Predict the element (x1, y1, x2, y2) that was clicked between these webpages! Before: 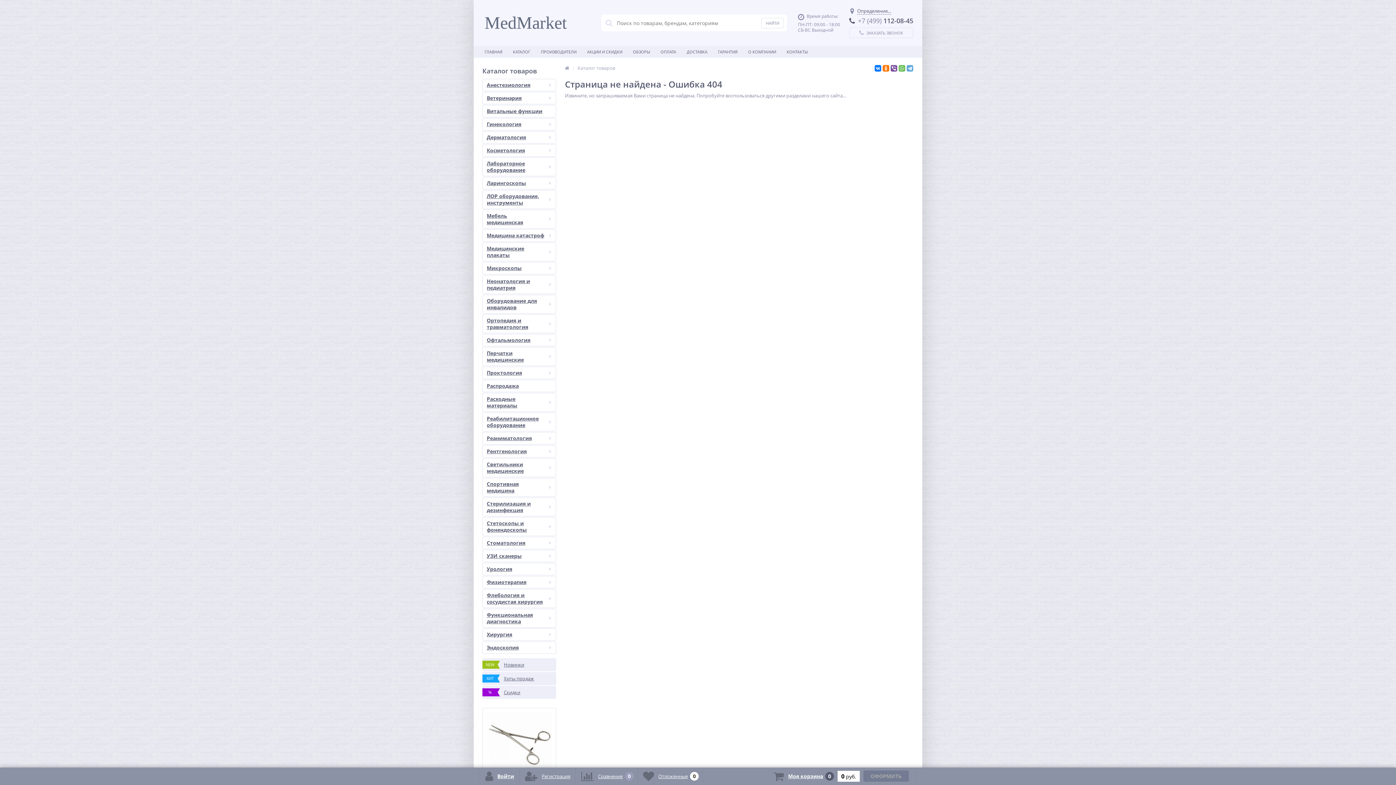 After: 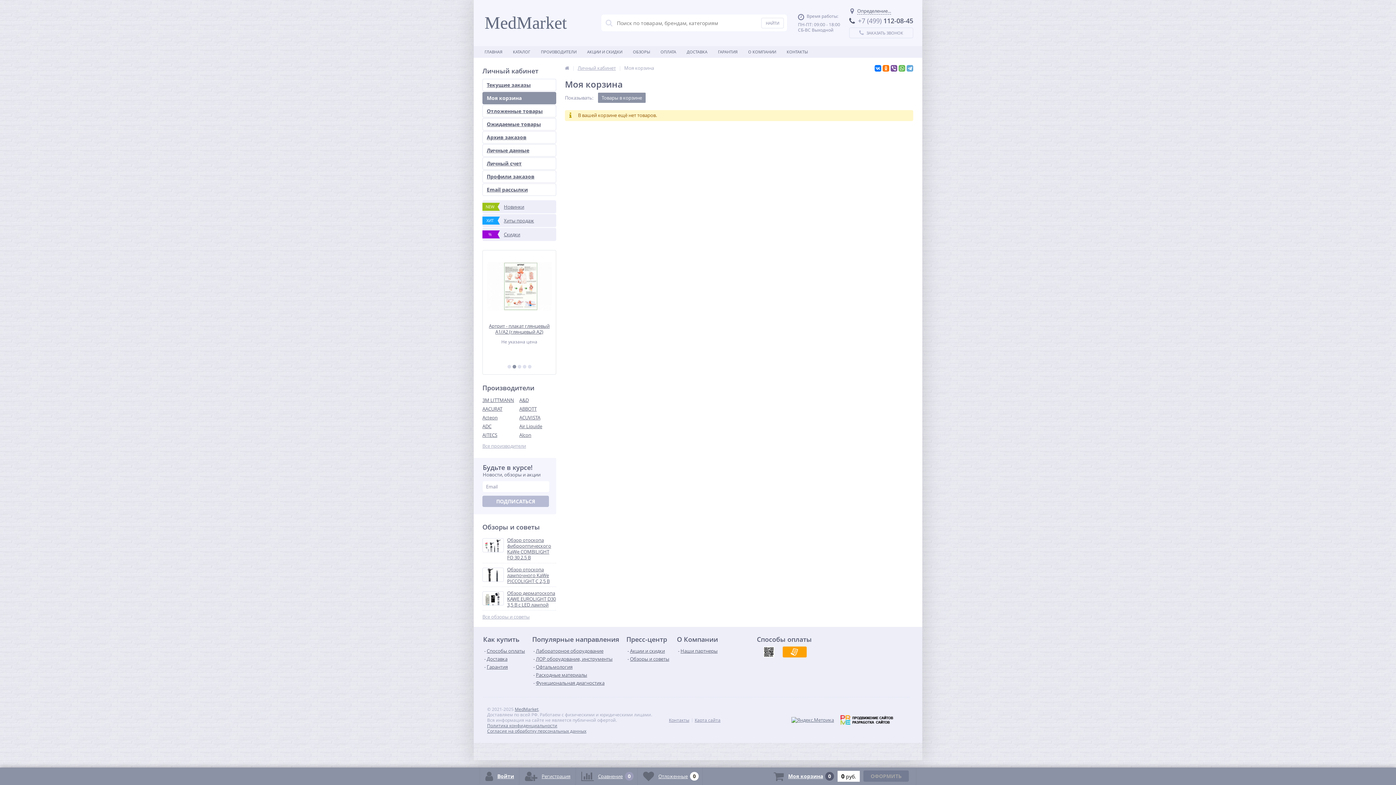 Action: label: 	Моя корзина	
0 bbox: (773, 768, 837, 785)